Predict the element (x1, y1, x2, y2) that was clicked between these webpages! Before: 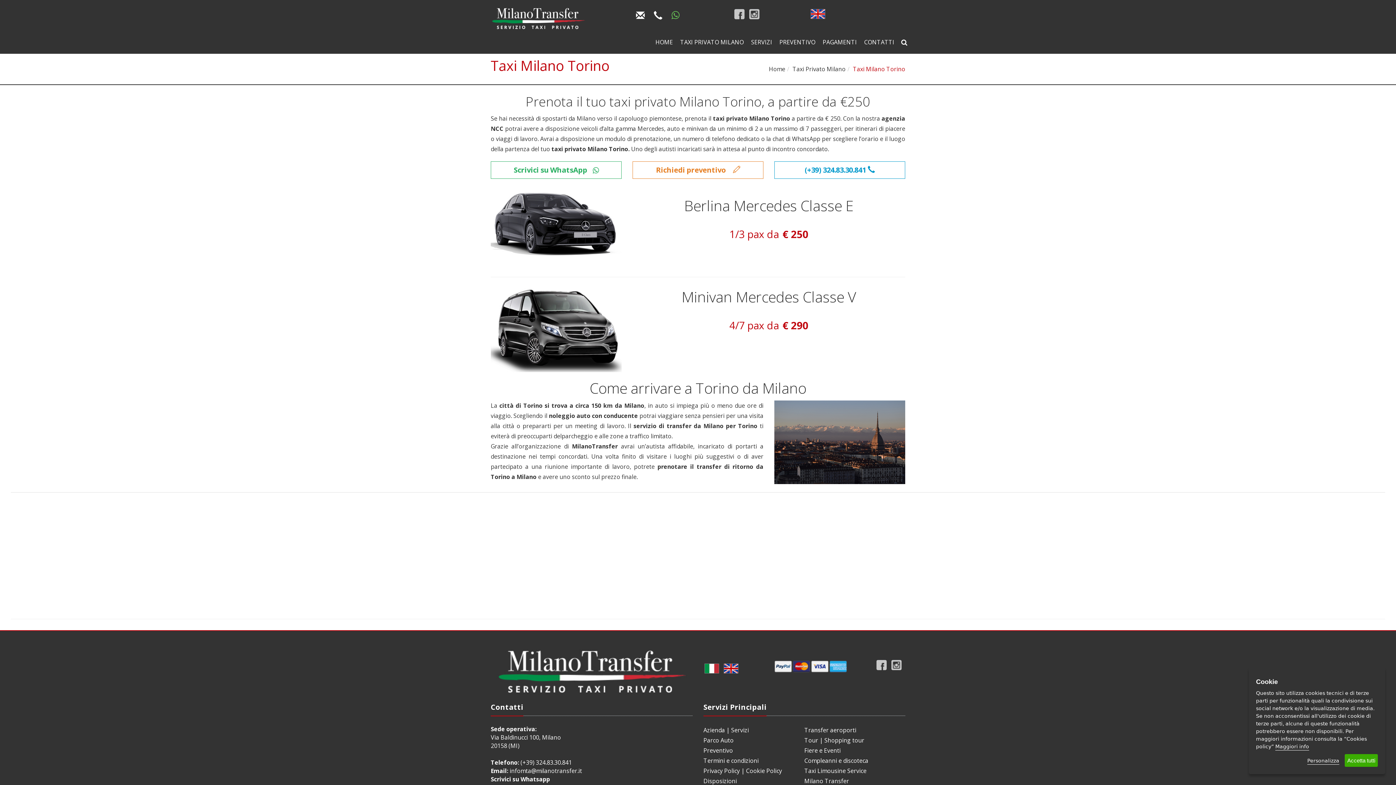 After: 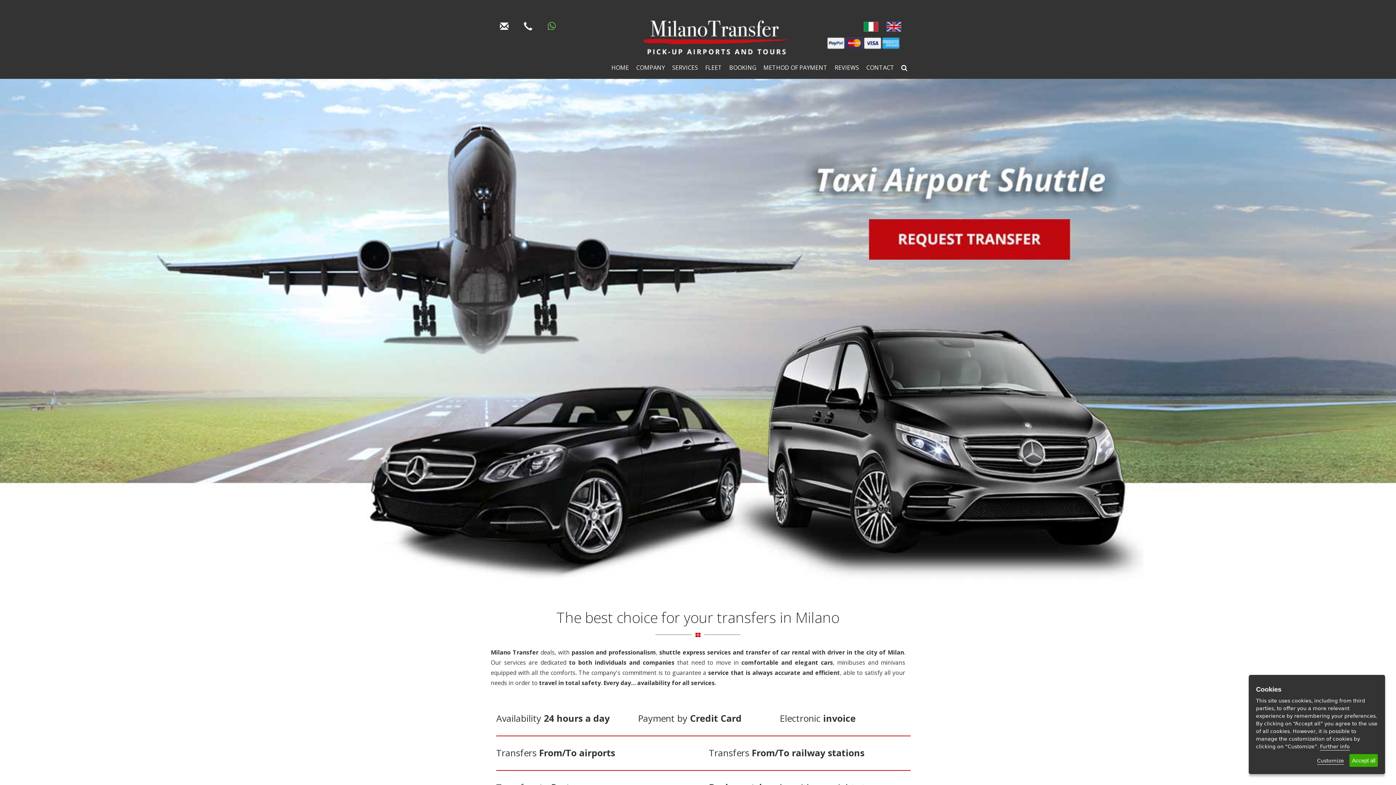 Action: bbox: (810, 9, 825, 19)